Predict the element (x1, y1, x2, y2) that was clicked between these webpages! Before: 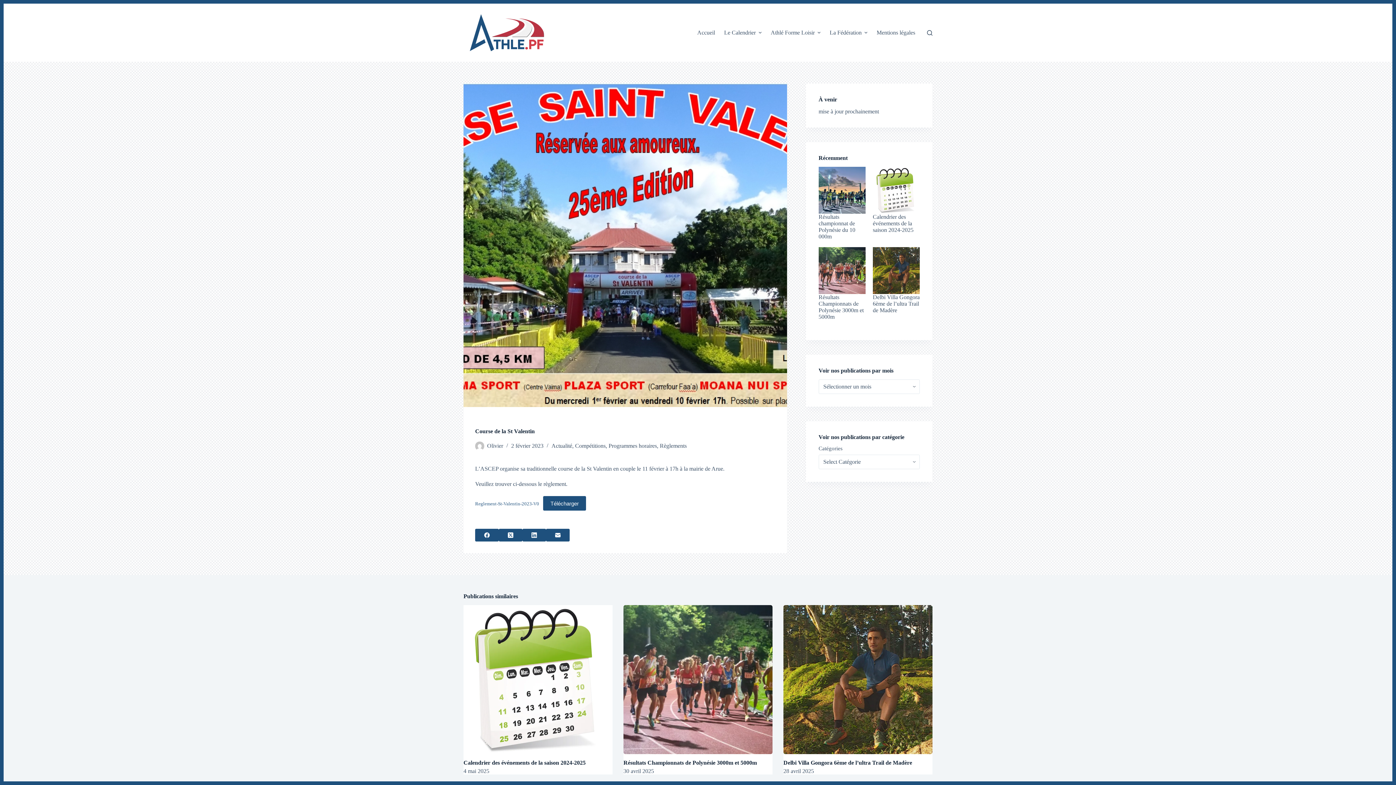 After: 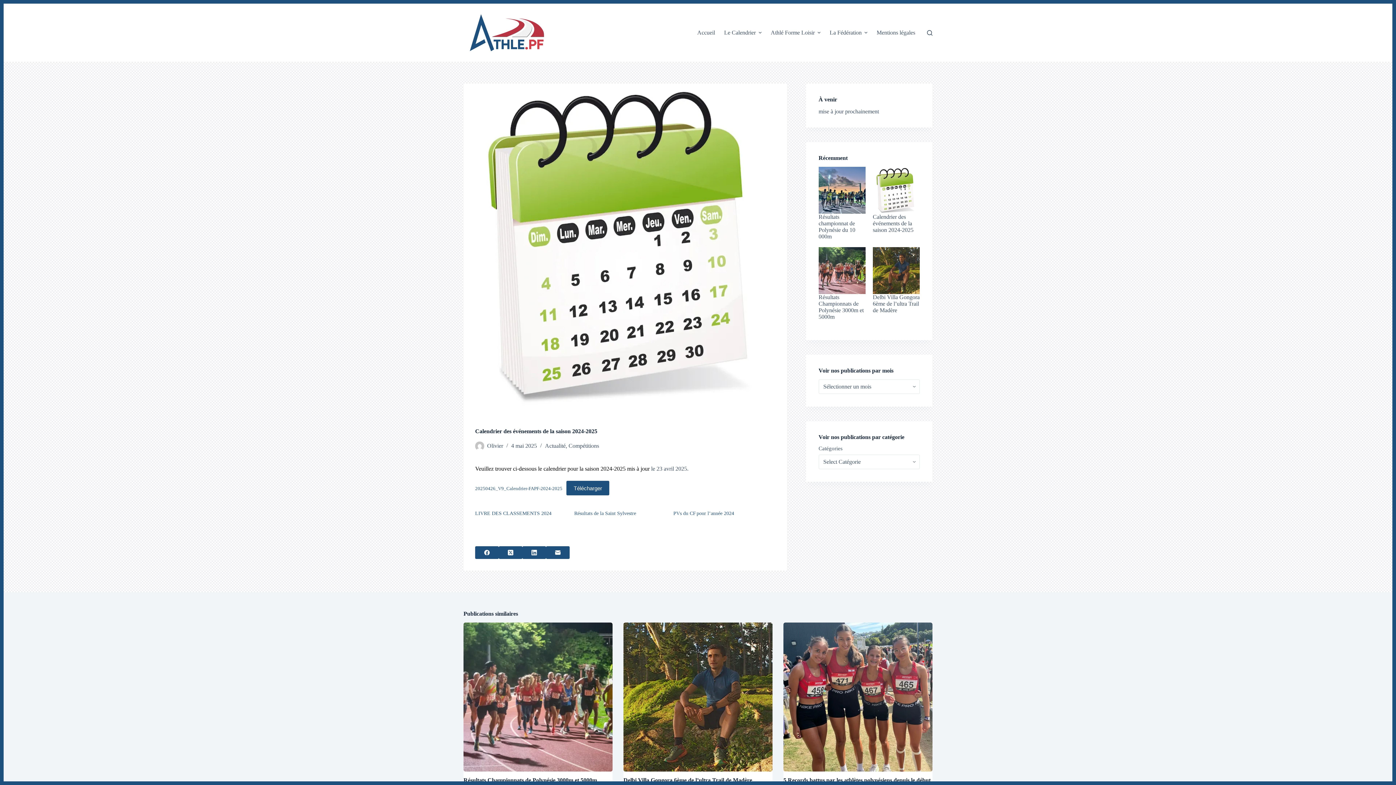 Action: bbox: (463, 605, 612, 754) label: Calendrier des événements de la saison 2024-2025